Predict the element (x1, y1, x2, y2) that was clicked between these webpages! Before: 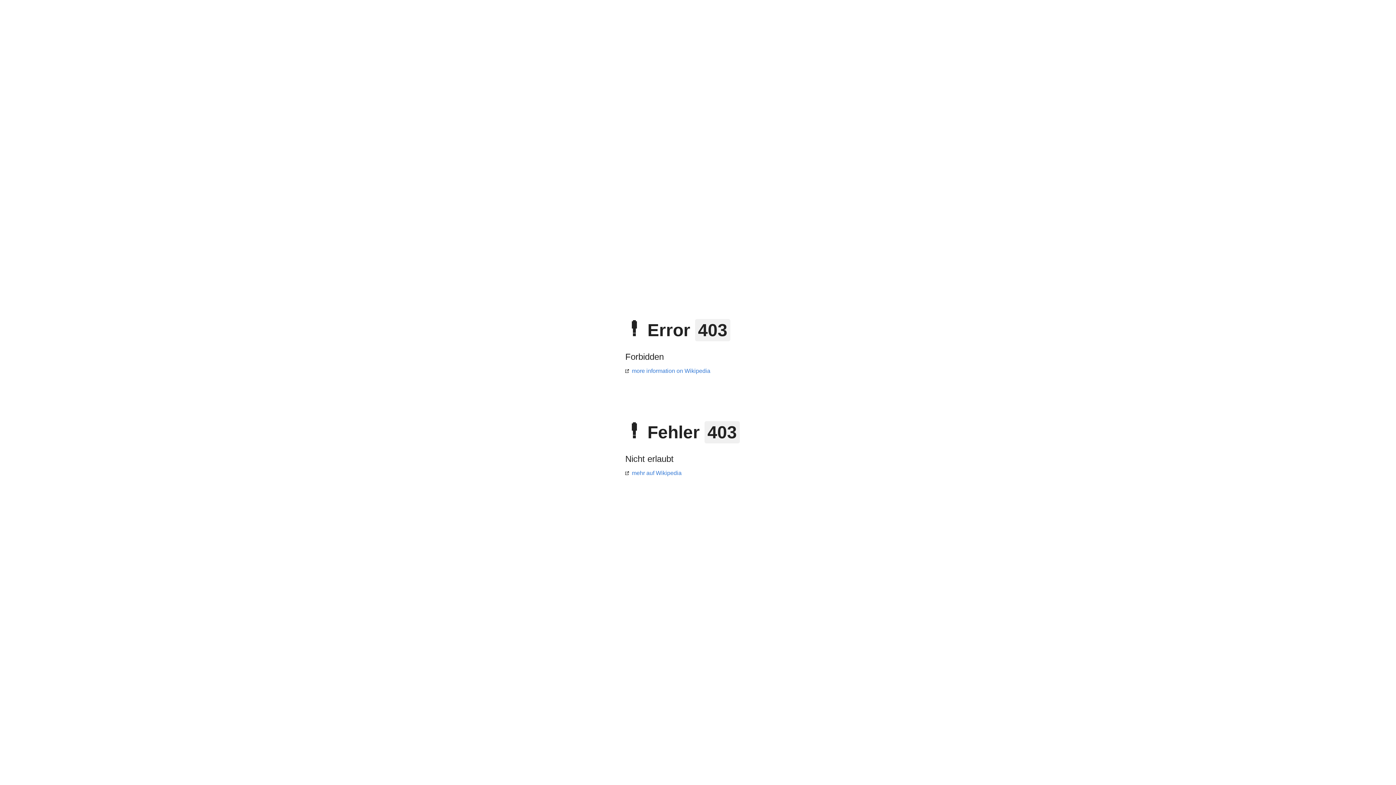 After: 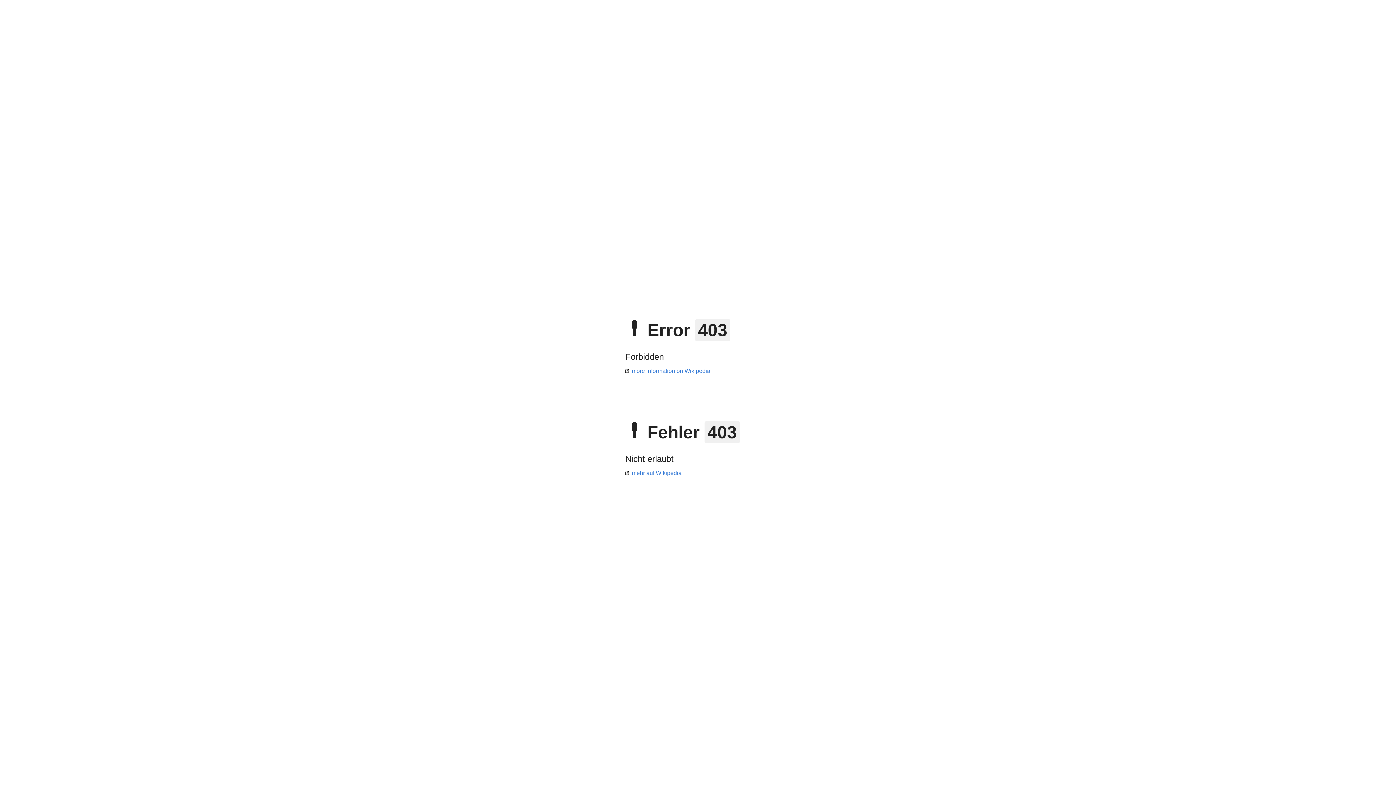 Action: label: more information on Wikipedia bbox: (625, 368, 710, 374)